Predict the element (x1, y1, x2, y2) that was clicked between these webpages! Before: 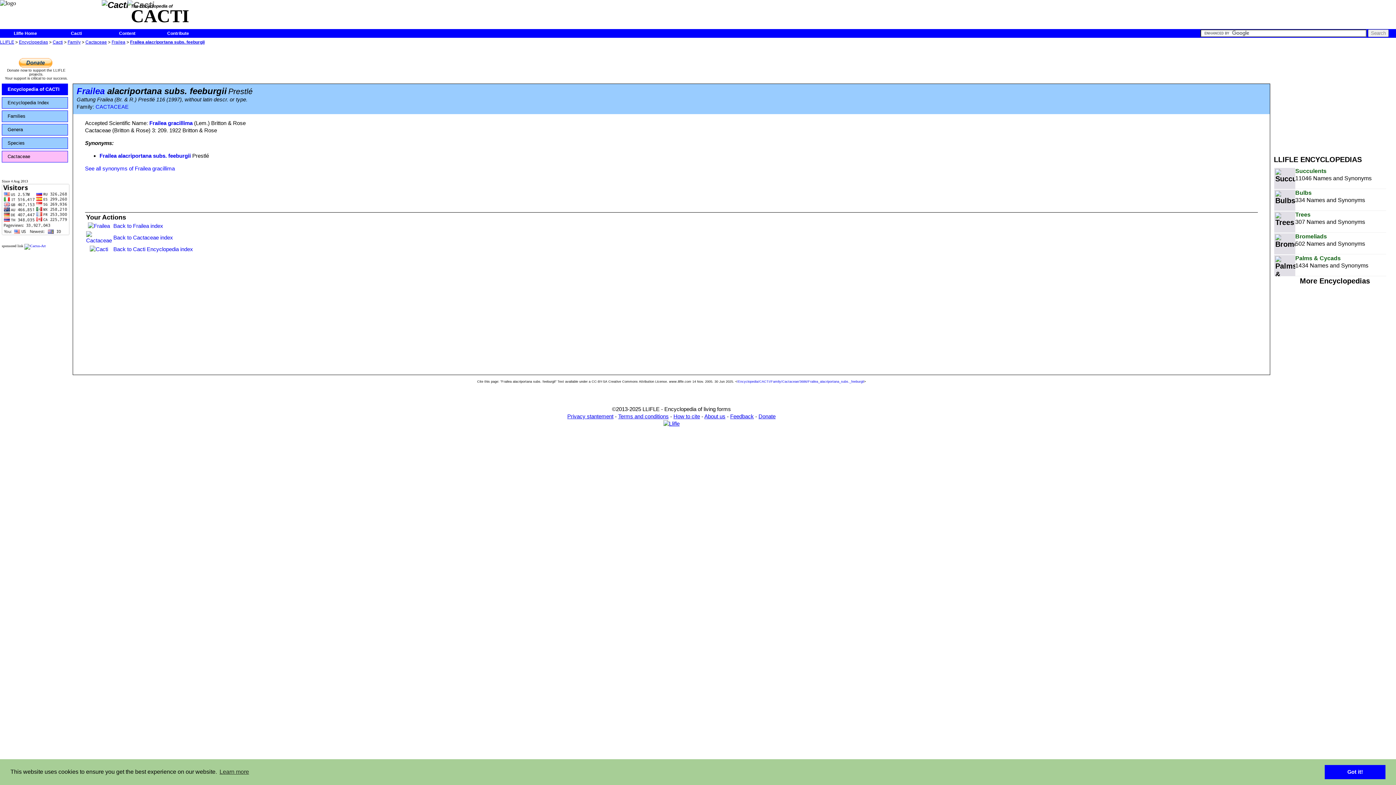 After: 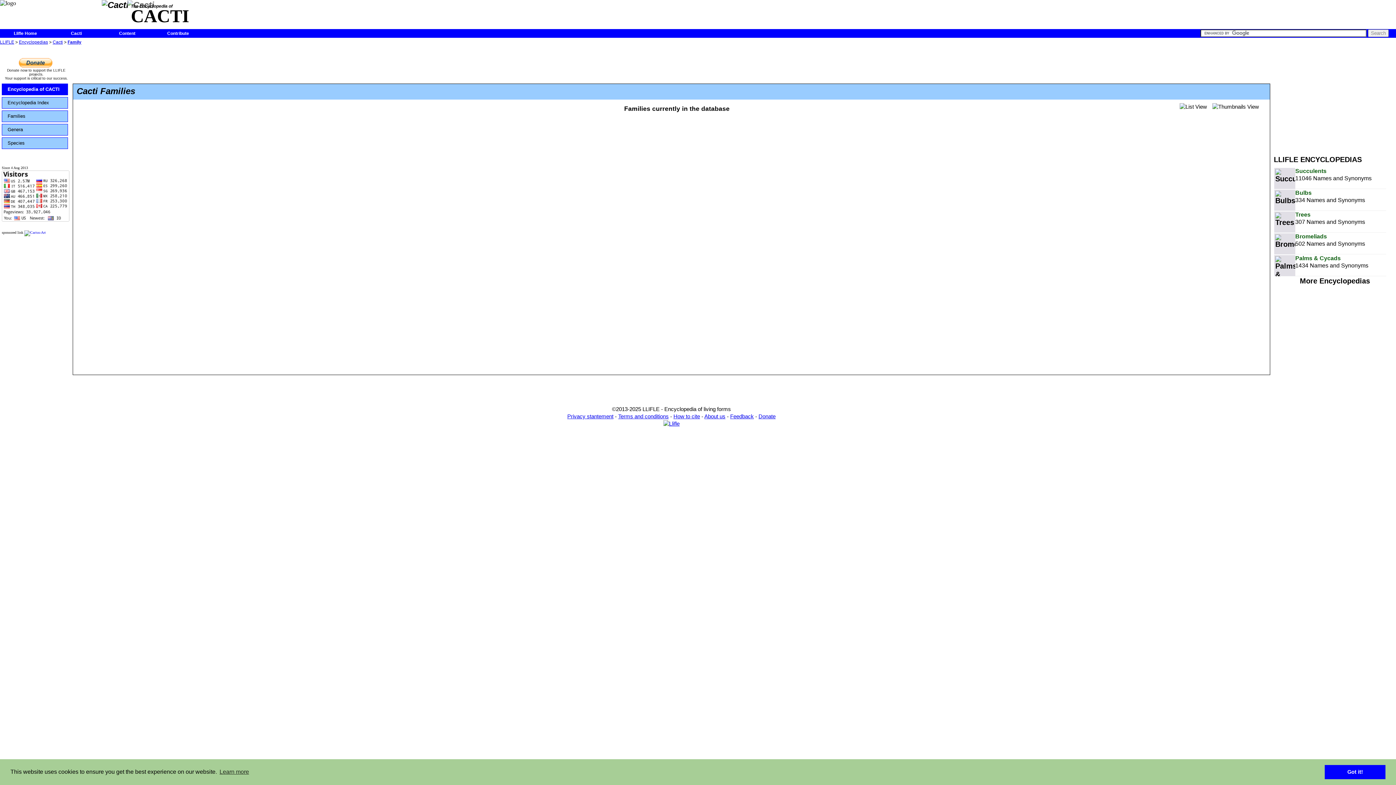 Action: bbox: (67, 39, 80, 44) label: Family